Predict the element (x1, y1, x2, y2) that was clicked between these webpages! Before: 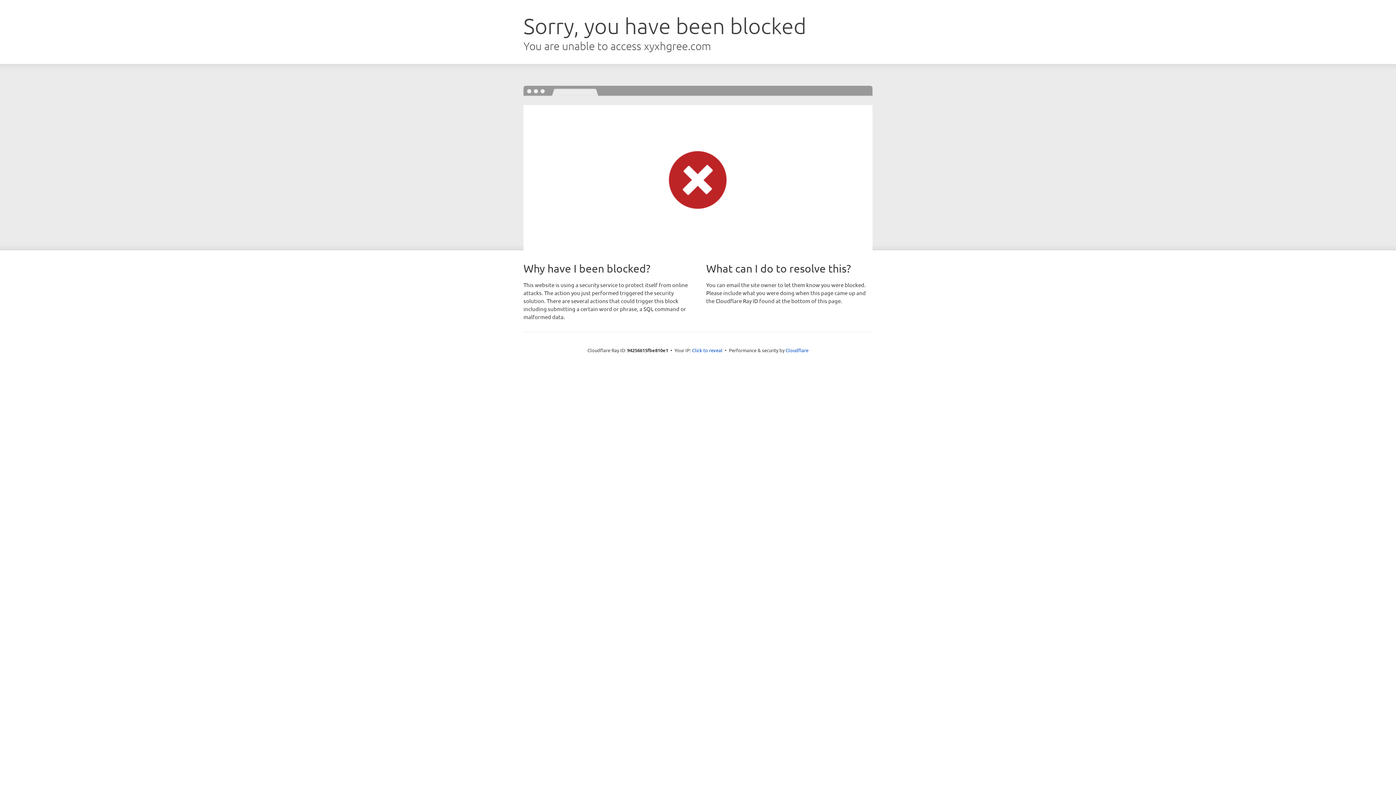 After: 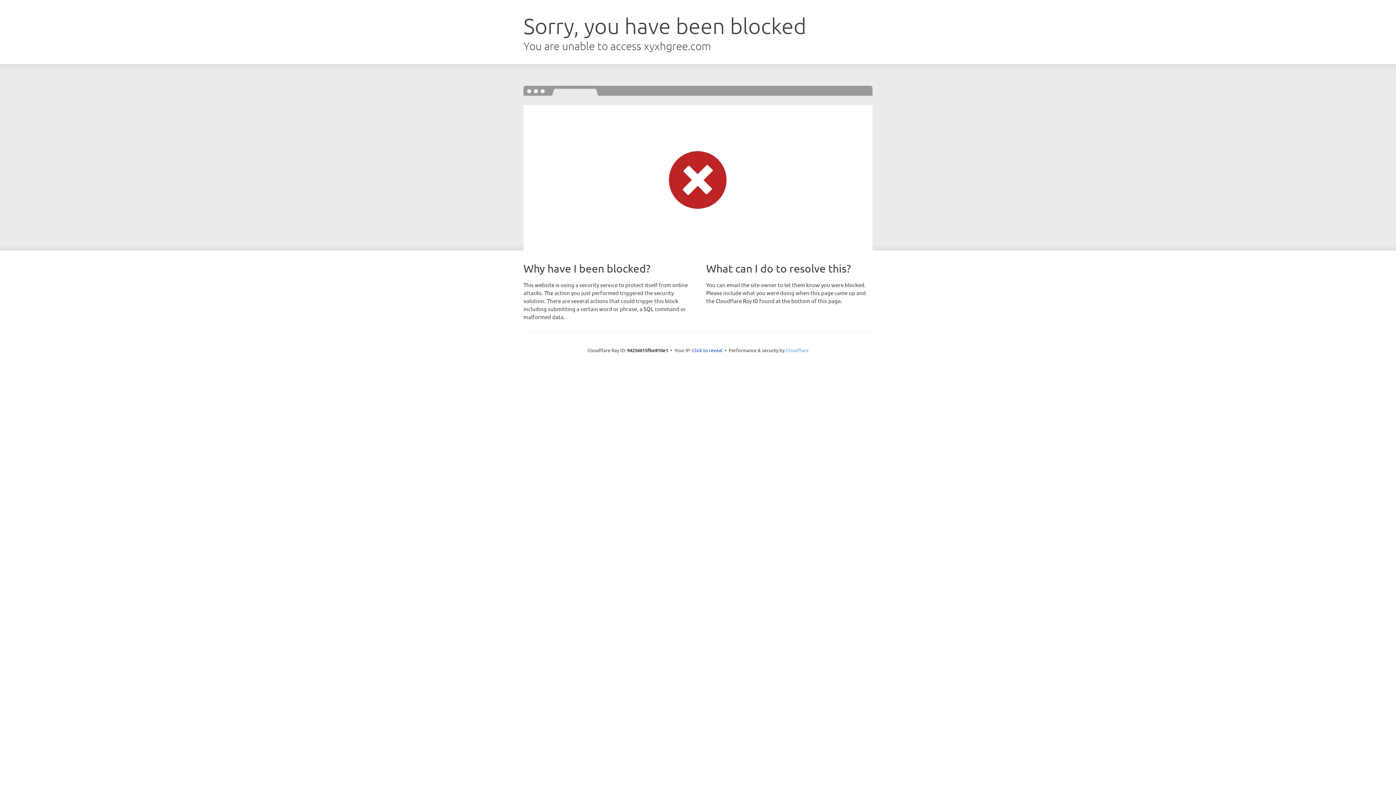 Action: bbox: (785, 347, 808, 353) label: Cloudflare